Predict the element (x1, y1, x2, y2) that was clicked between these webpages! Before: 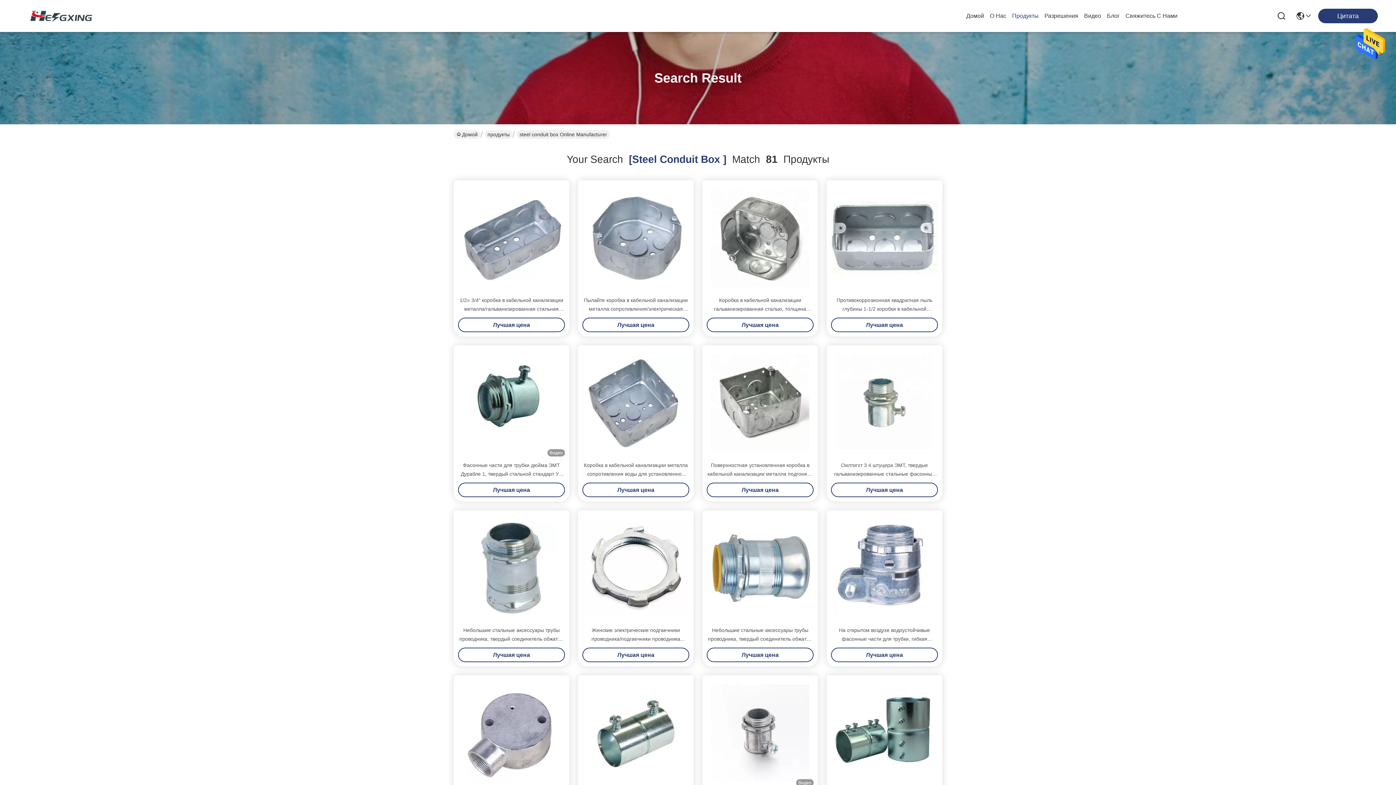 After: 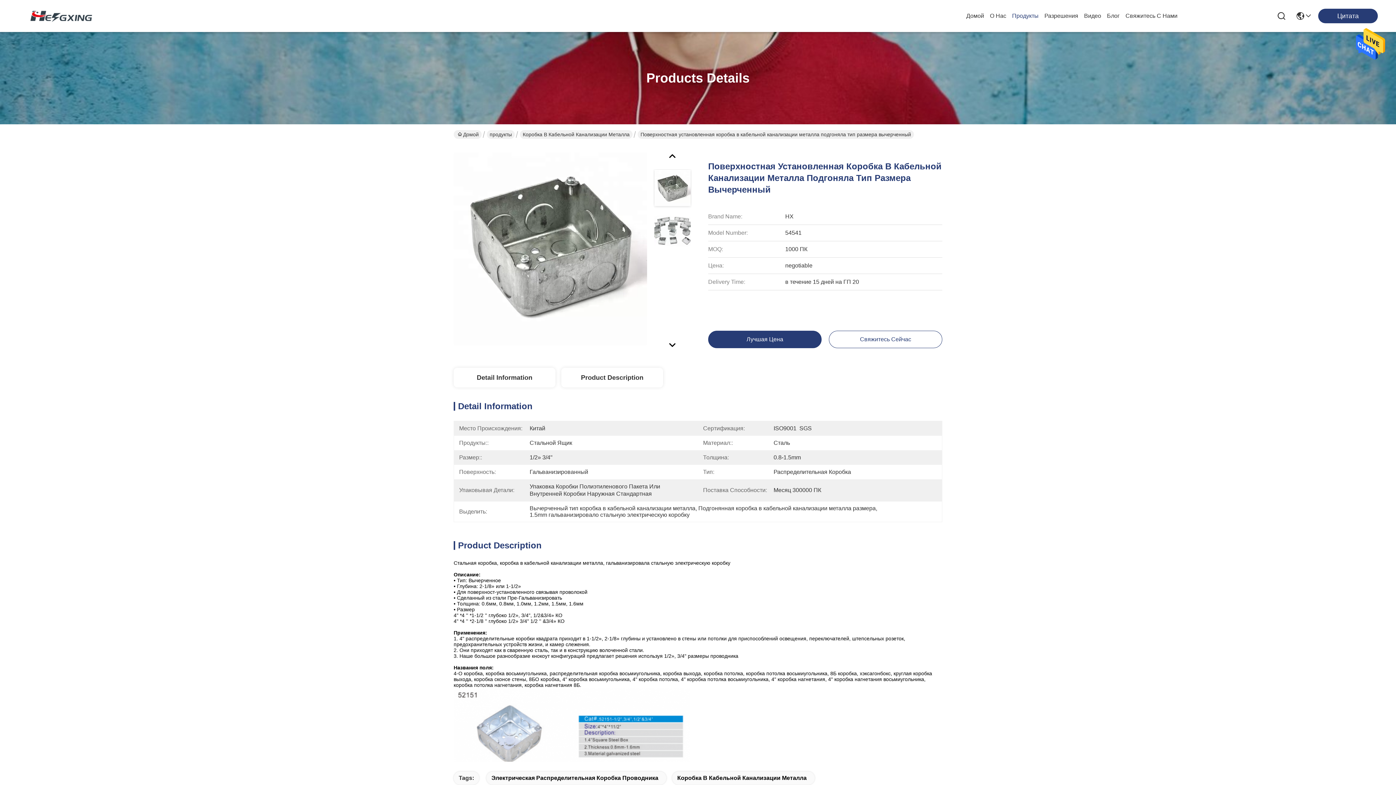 Action: bbox: (706, 349, 813, 456)